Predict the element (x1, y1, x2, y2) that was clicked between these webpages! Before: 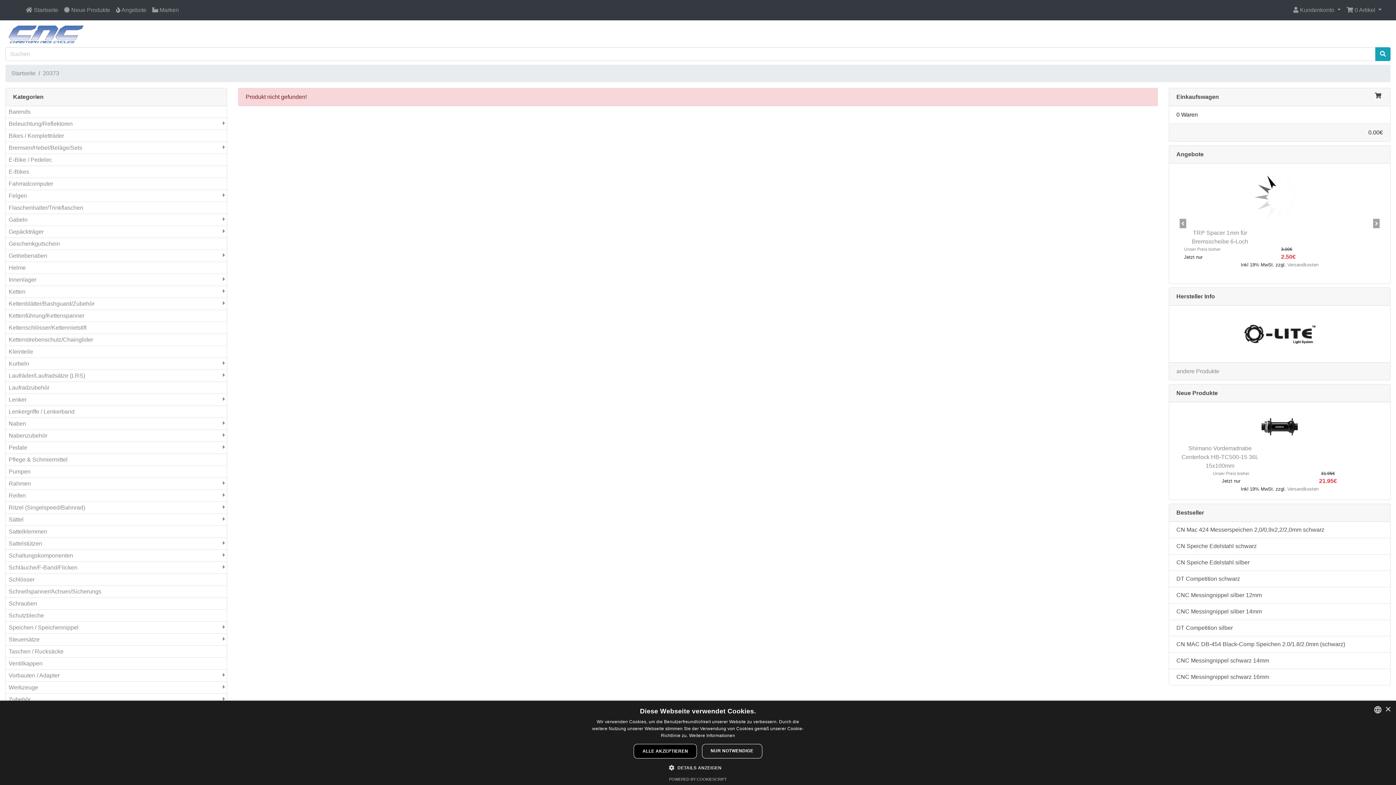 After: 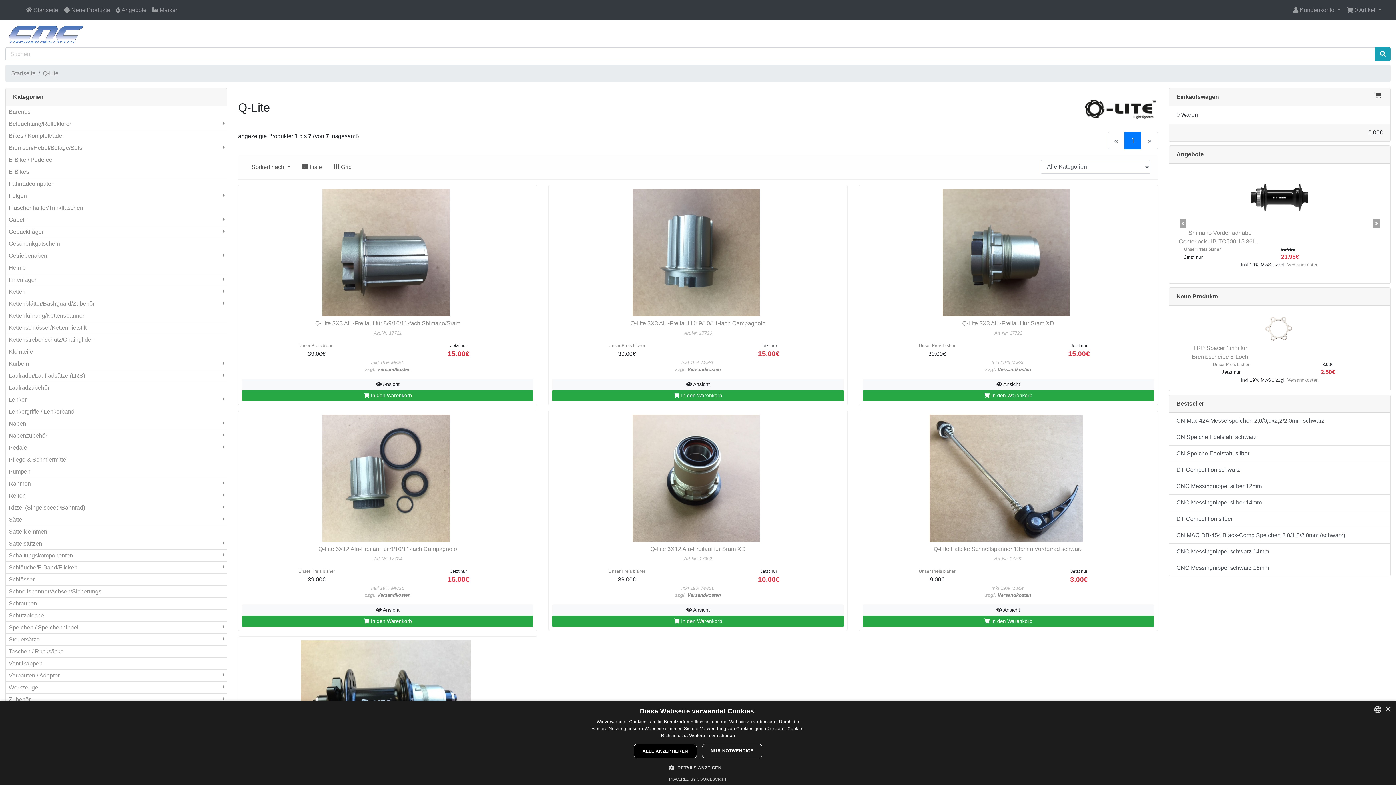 Action: bbox: (1176, 368, 1219, 374) label: andere Produkte